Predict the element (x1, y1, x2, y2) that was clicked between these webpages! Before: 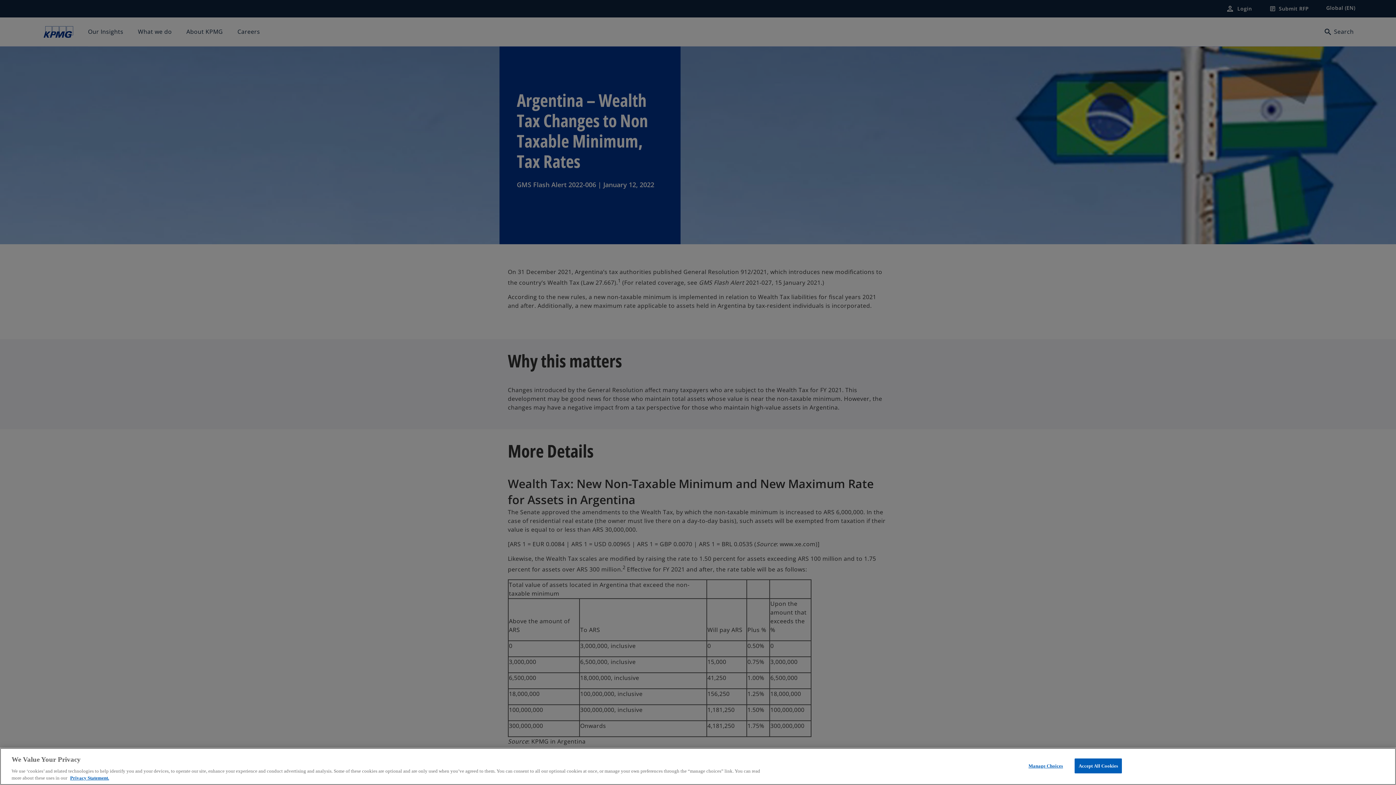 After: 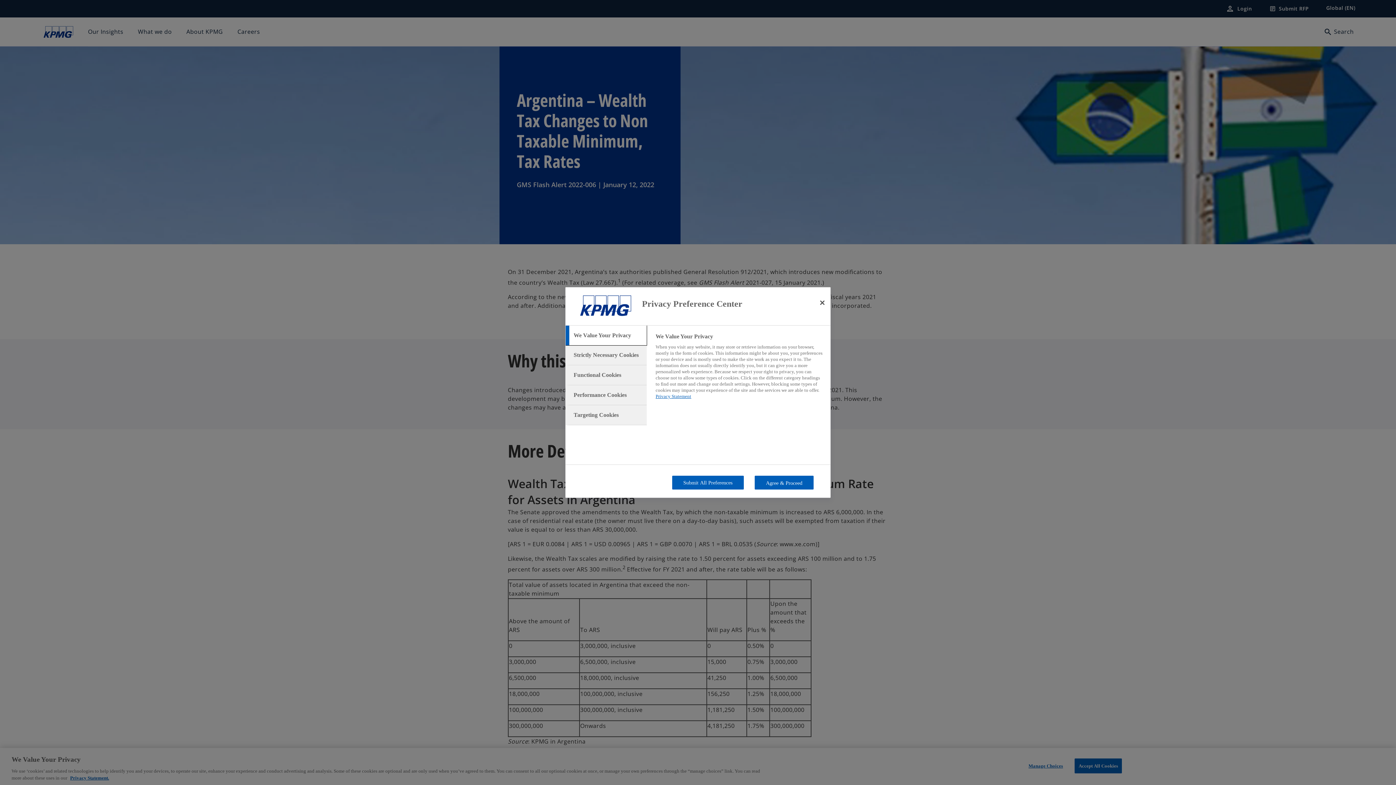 Action: bbox: (1023, 759, 1068, 773) label: Manage Choices